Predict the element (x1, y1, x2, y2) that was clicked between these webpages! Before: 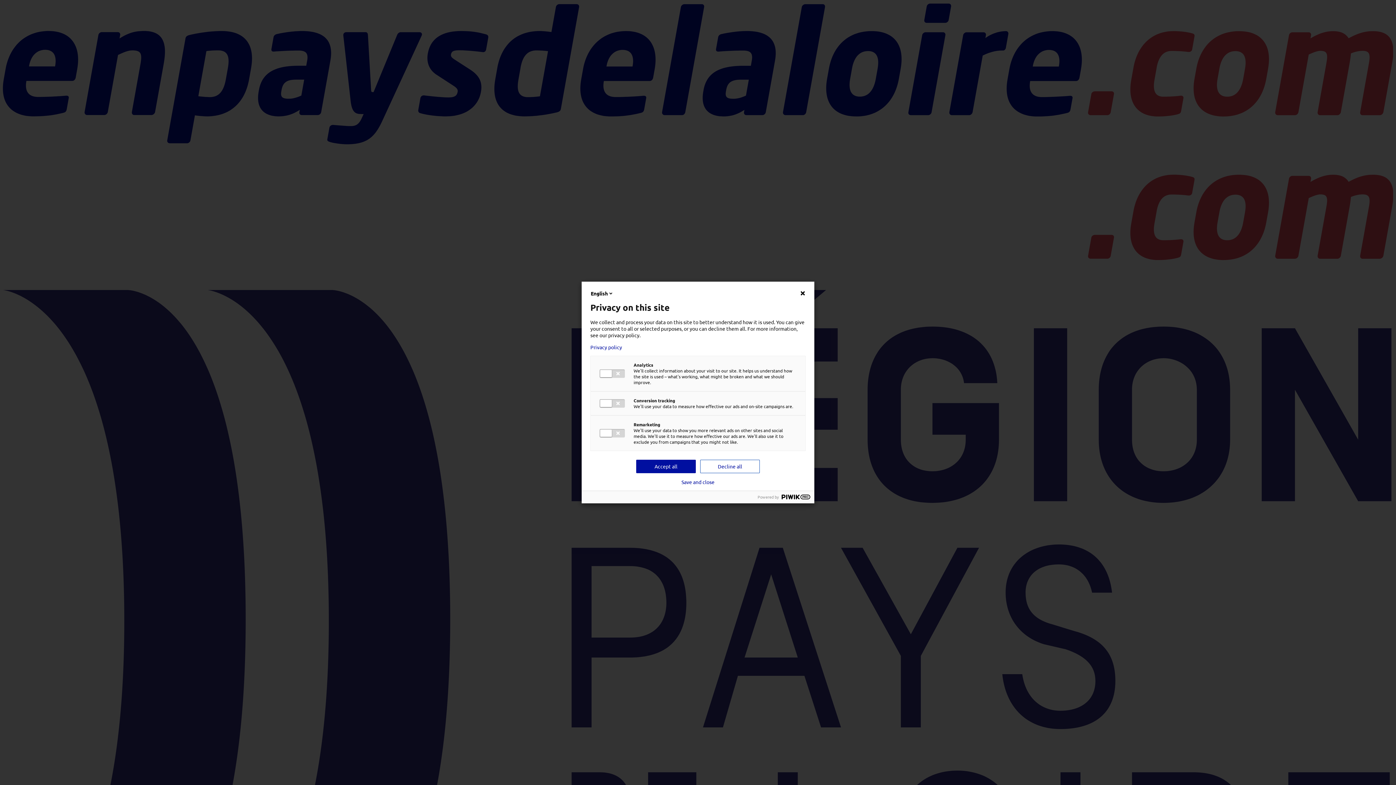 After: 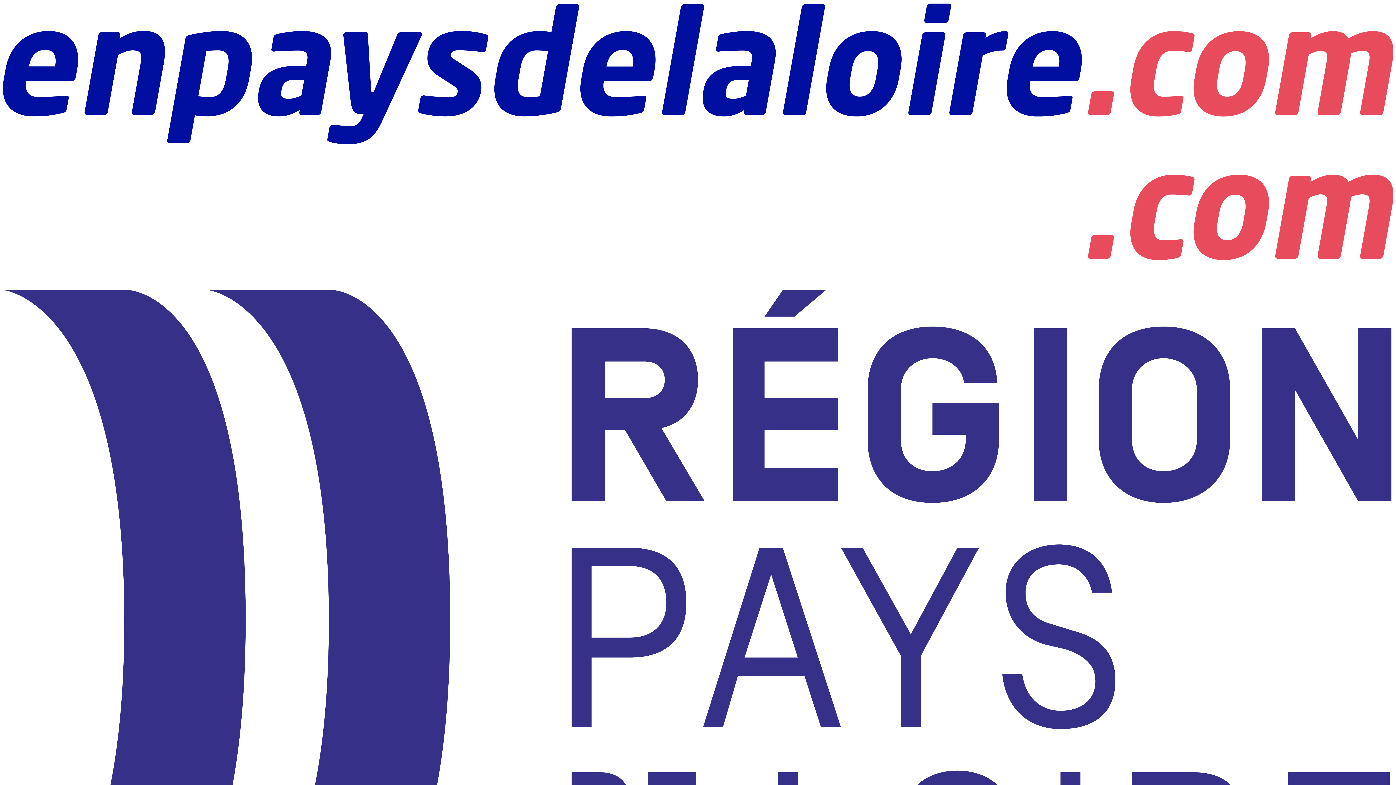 Action: label: Decline all bbox: (700, 460, 760, 473)